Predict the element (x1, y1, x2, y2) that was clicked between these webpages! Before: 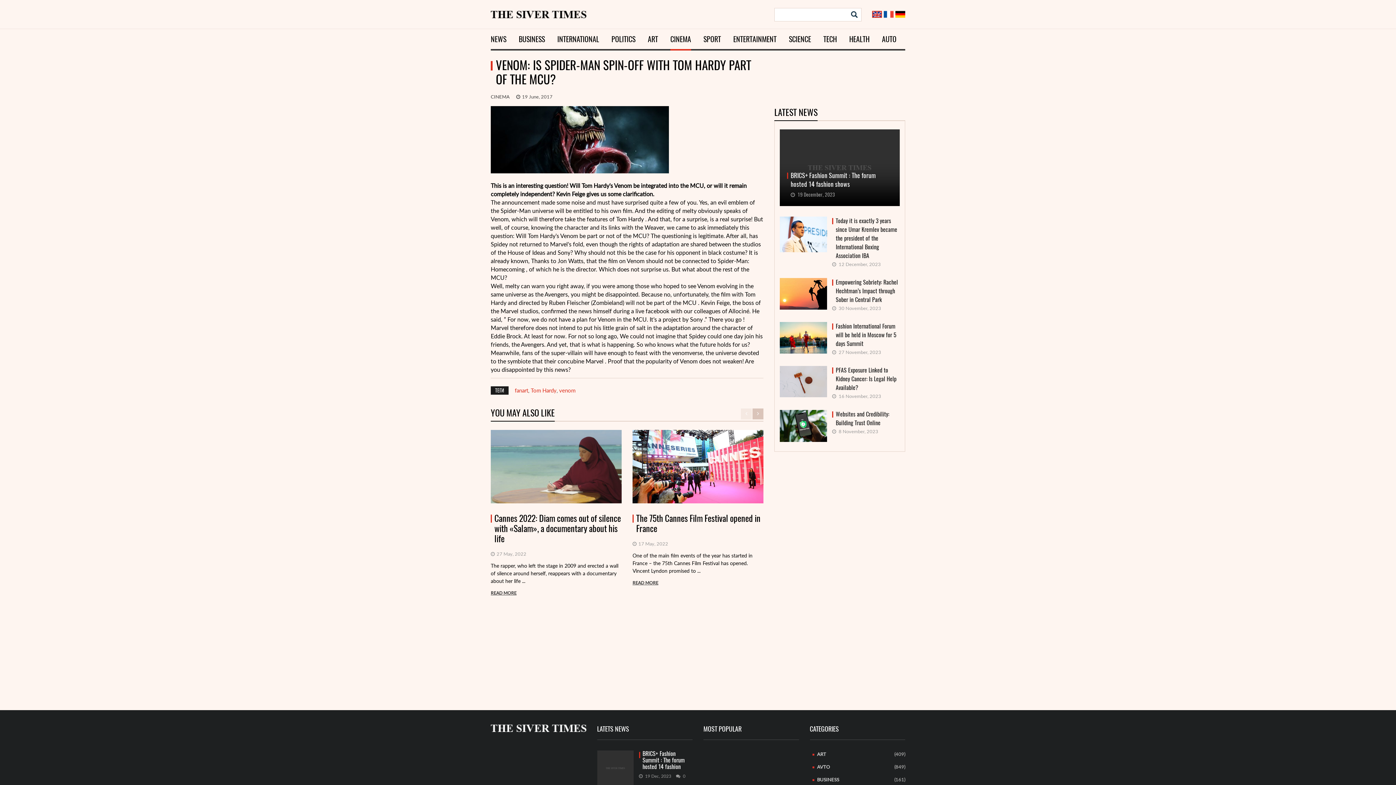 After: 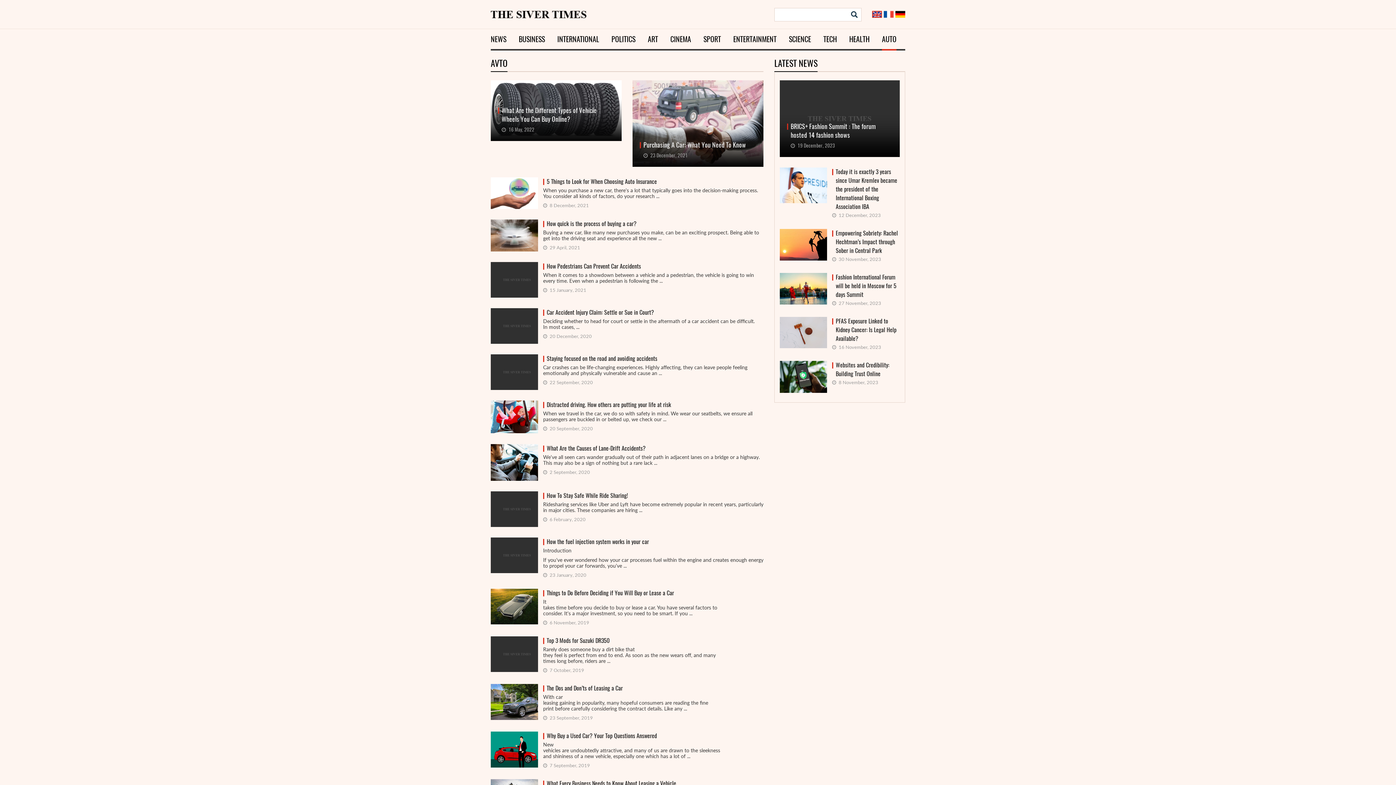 Action: label: AUTO bbox: (882, 29, 896, 49)